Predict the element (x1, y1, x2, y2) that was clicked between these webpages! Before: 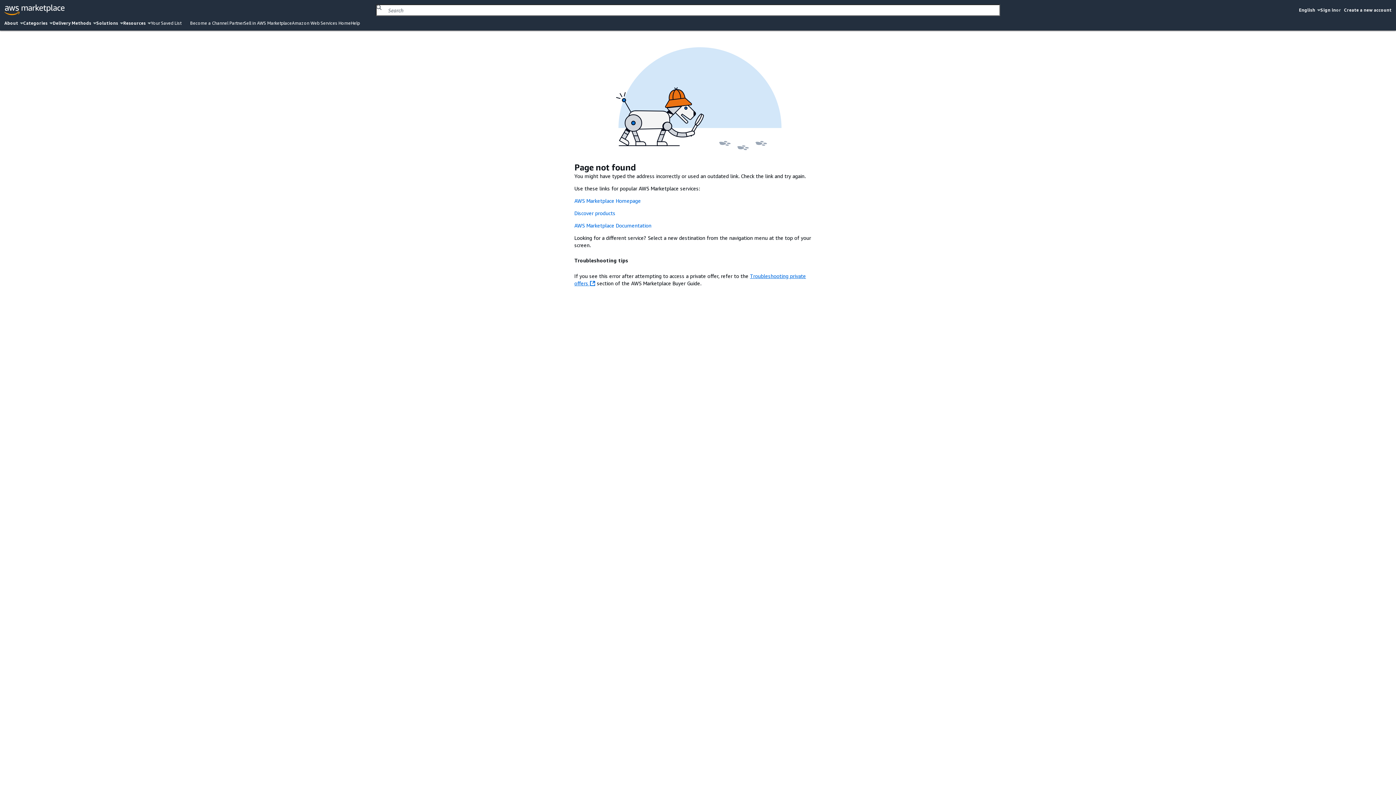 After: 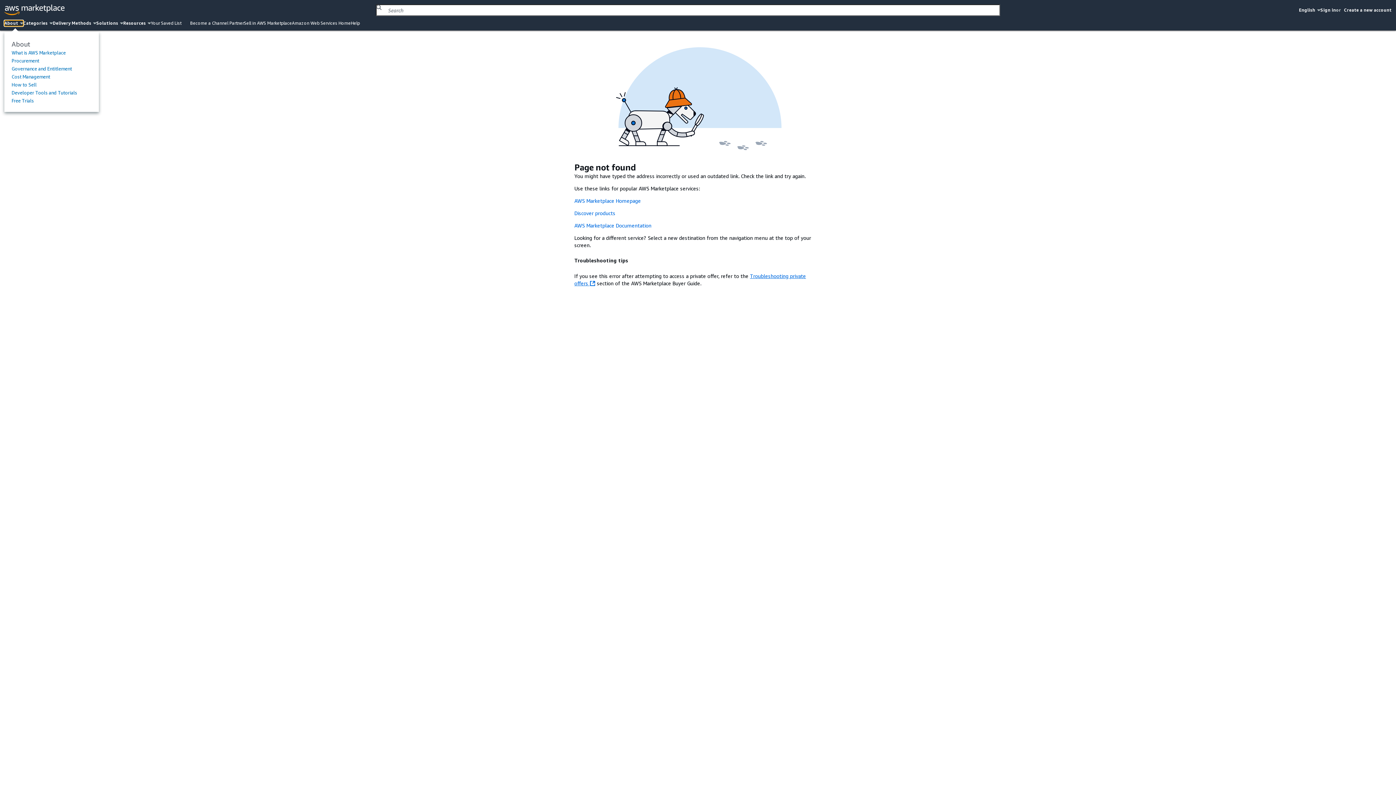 Action: bbox: (4, 20, 23, 26) label: About